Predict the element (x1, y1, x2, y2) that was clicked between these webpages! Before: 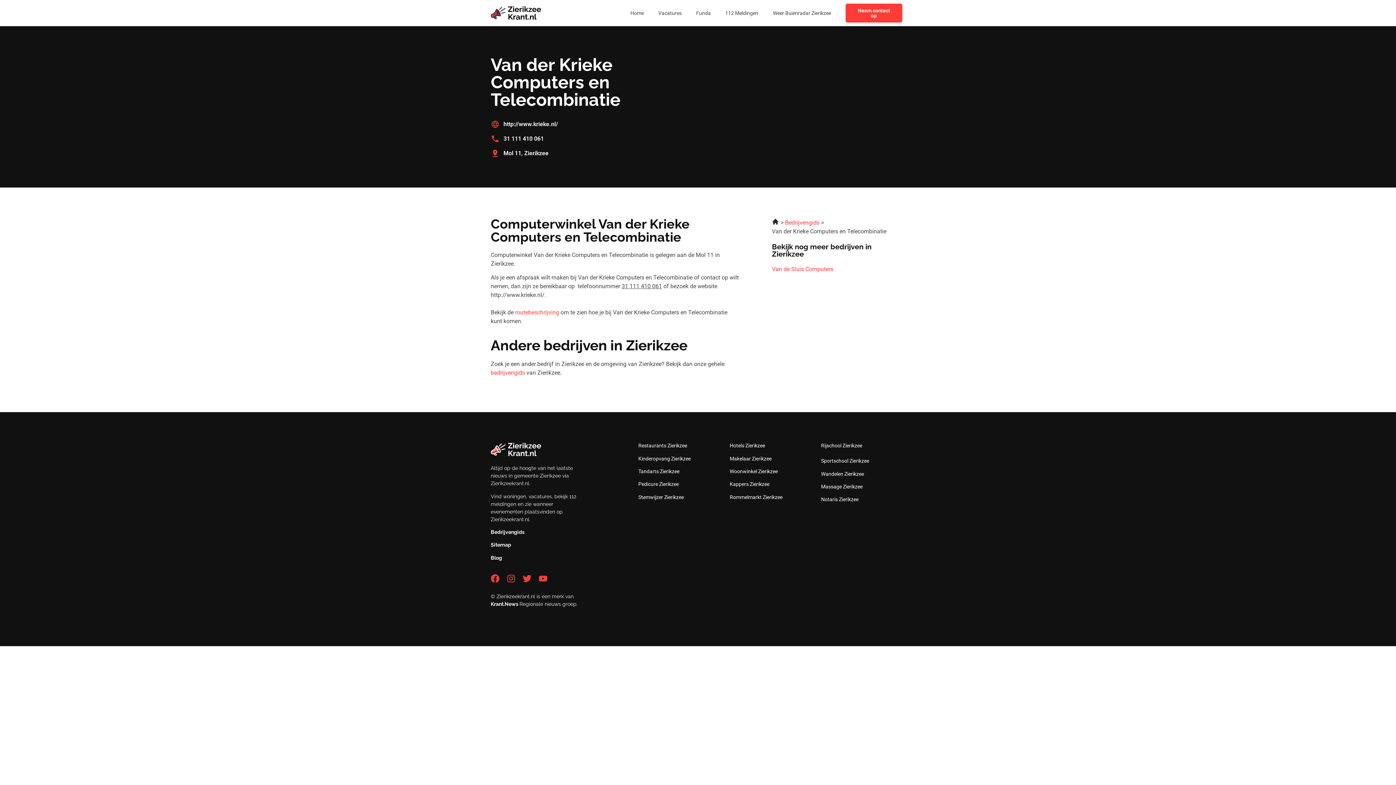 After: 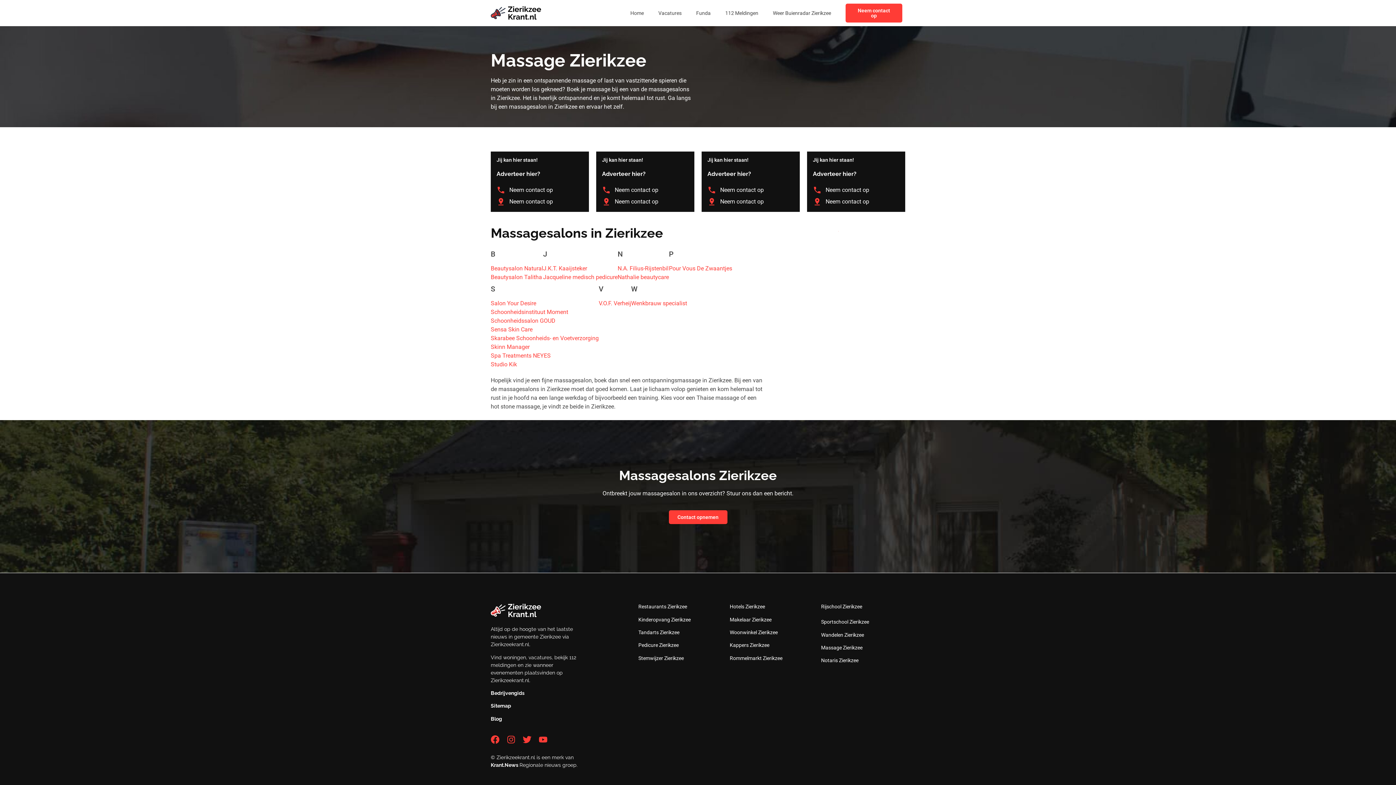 Action: label: Massage Zierikzee bbox: (821, 483, 862, 489)